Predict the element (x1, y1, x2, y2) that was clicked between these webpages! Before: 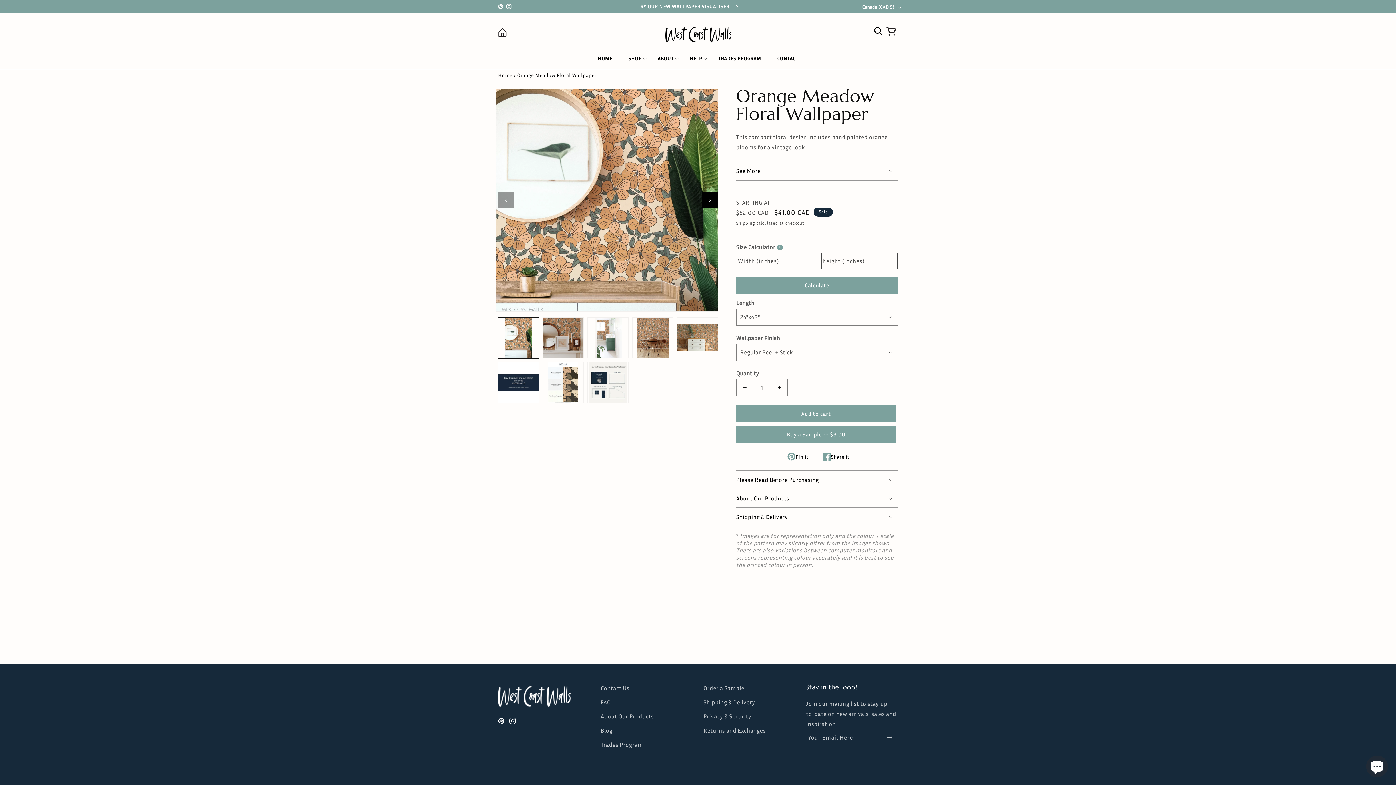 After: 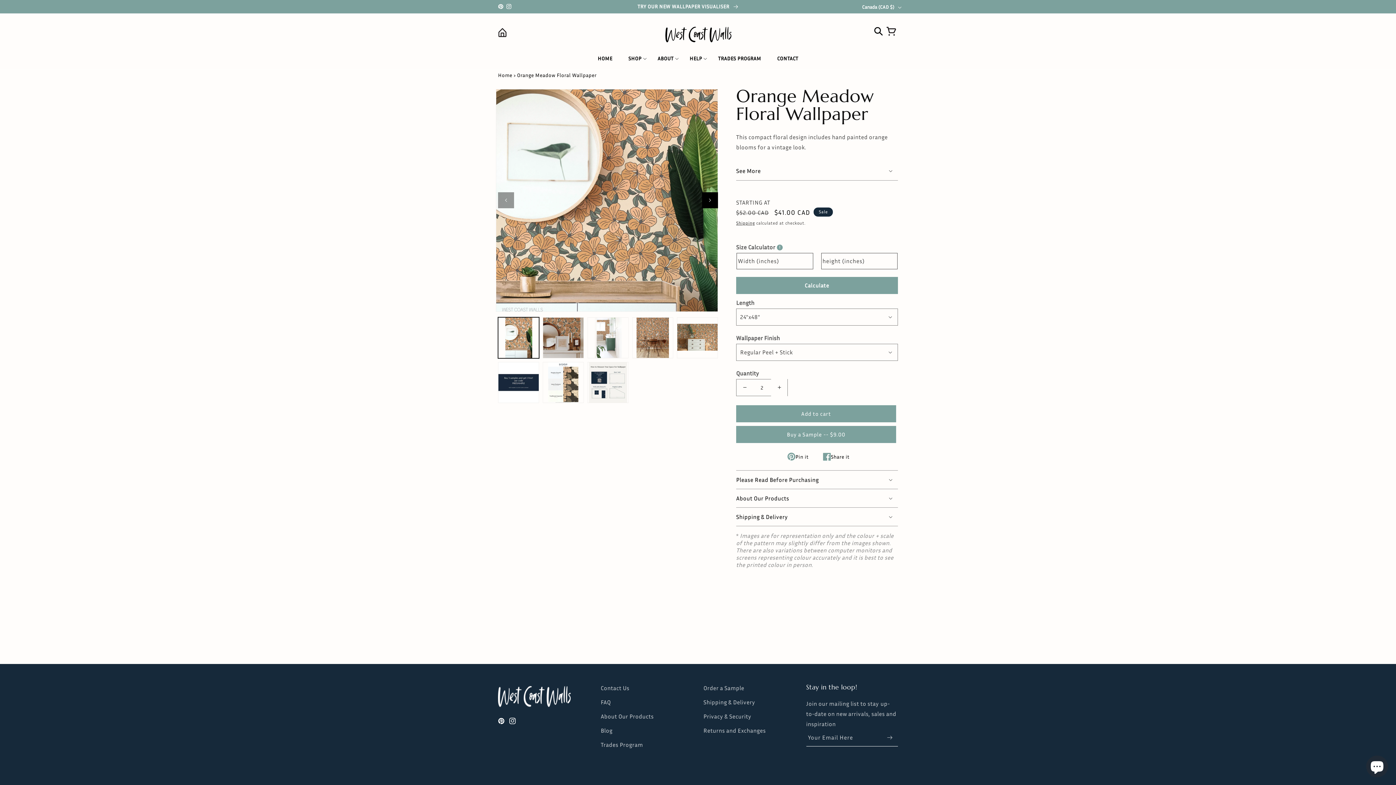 Action: label: Increase quantity for Orange Meadow Floral Wallpaper bbox: (771, 379, 787, 396)